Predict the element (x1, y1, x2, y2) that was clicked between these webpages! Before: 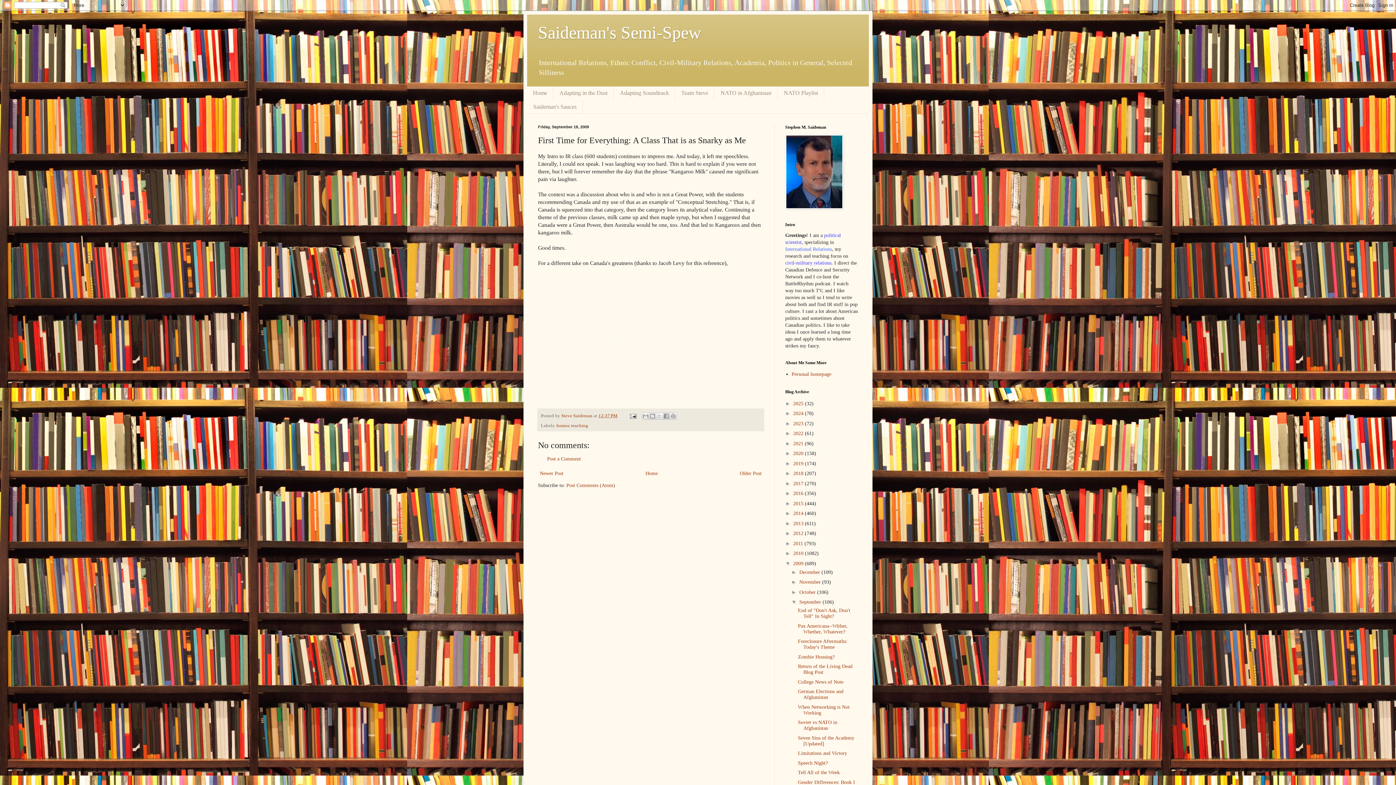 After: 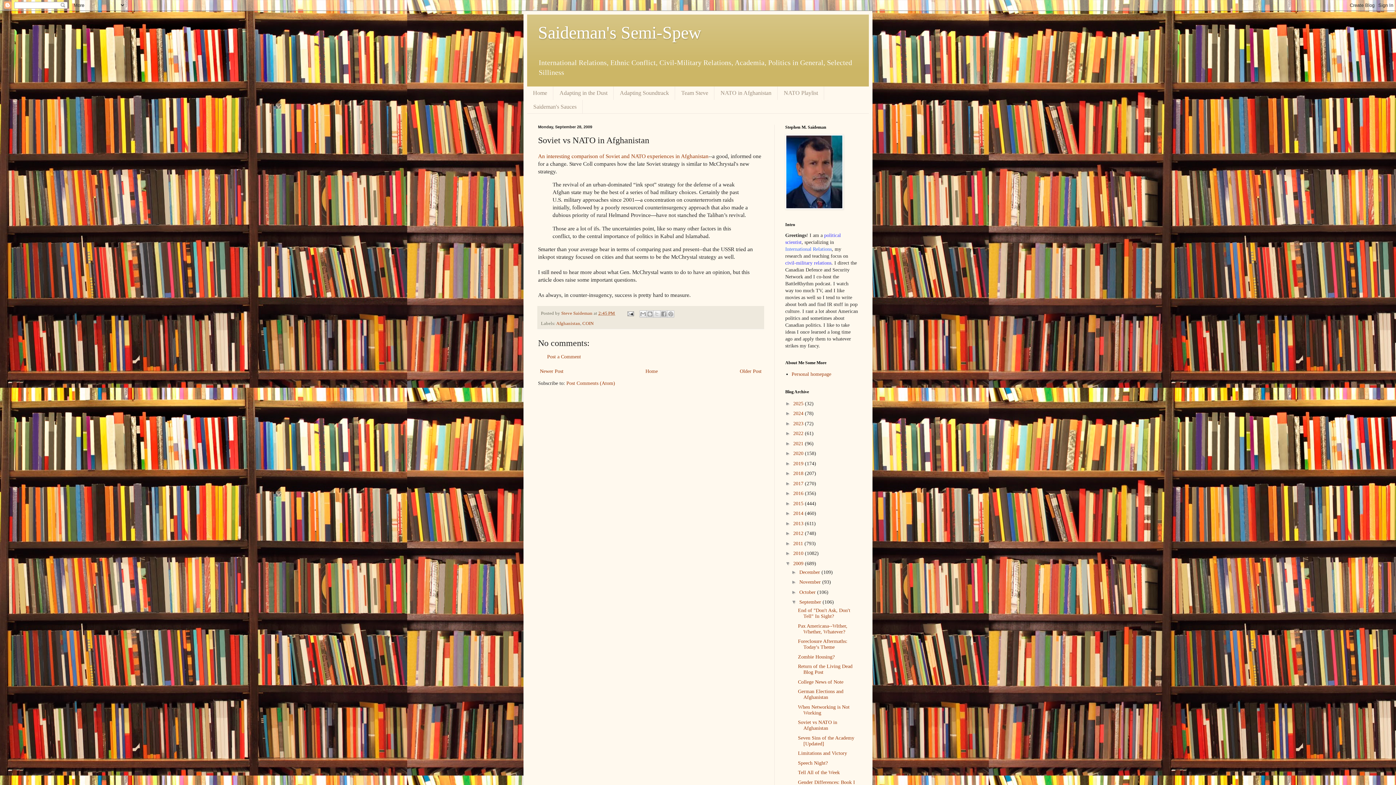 Action: label: Soviet vs NATO in Afghanistan bbox: (798, 720, 837, 731)